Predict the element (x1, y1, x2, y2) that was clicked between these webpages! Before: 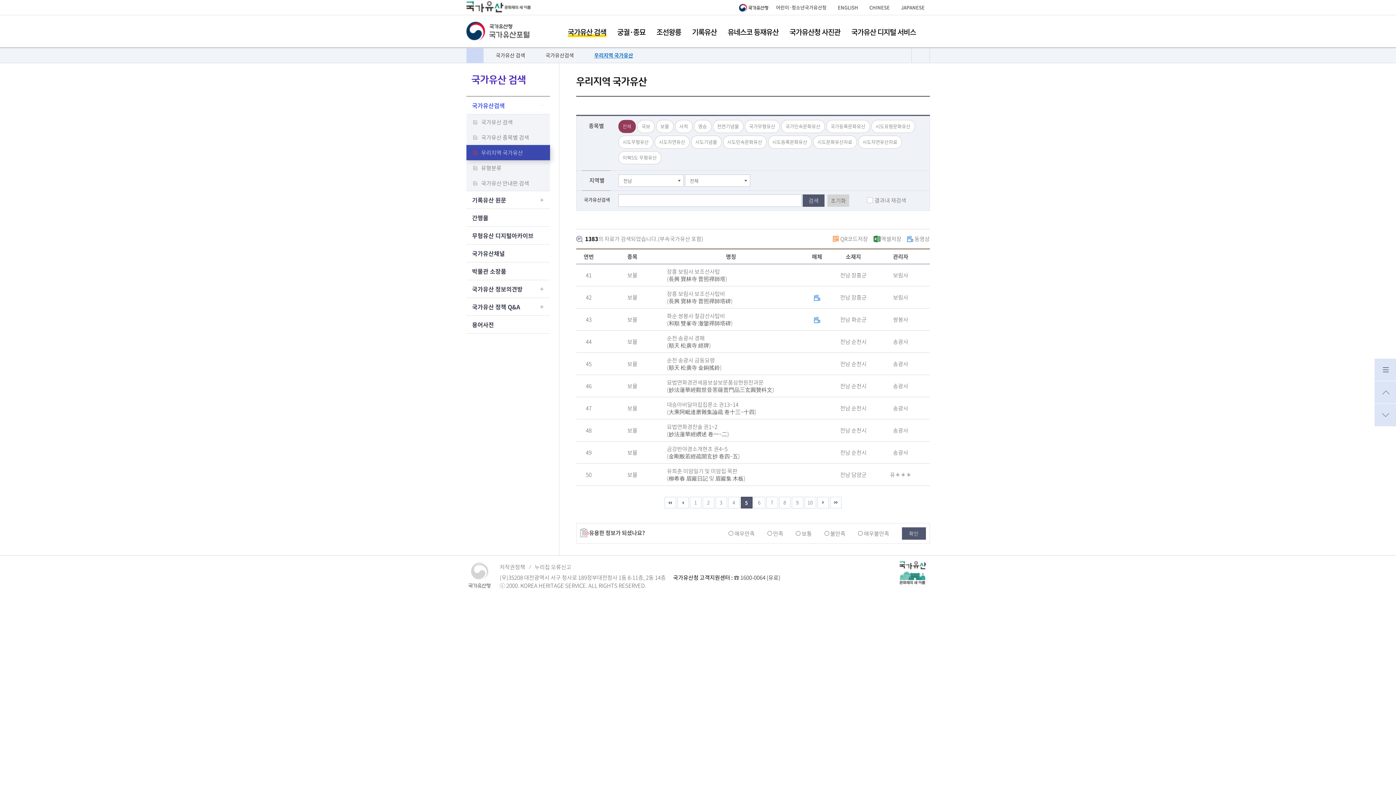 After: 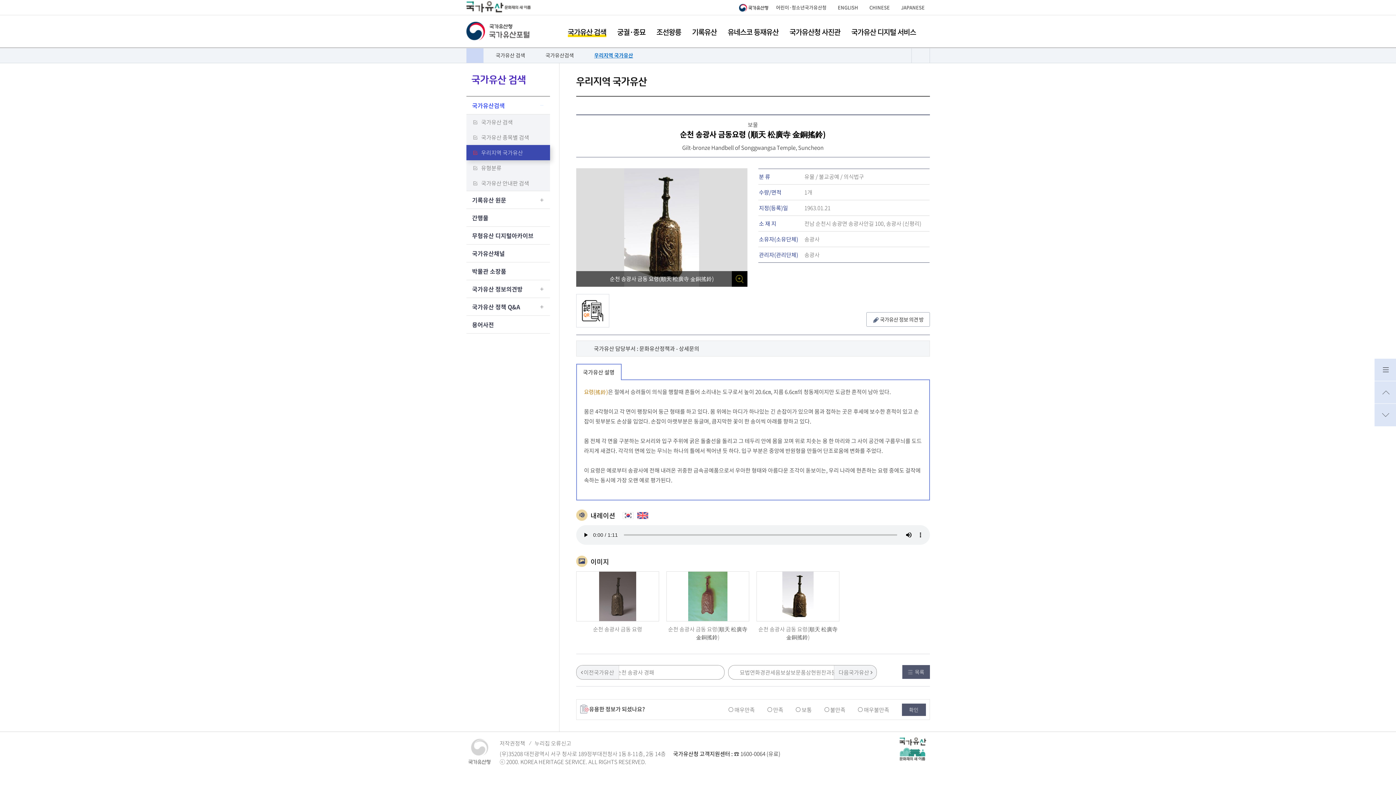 Action: label: 순천 송광사 금동요령
(順天 松廣寺 金銅搖鈴) bbox: (667, 356, 795, 371)